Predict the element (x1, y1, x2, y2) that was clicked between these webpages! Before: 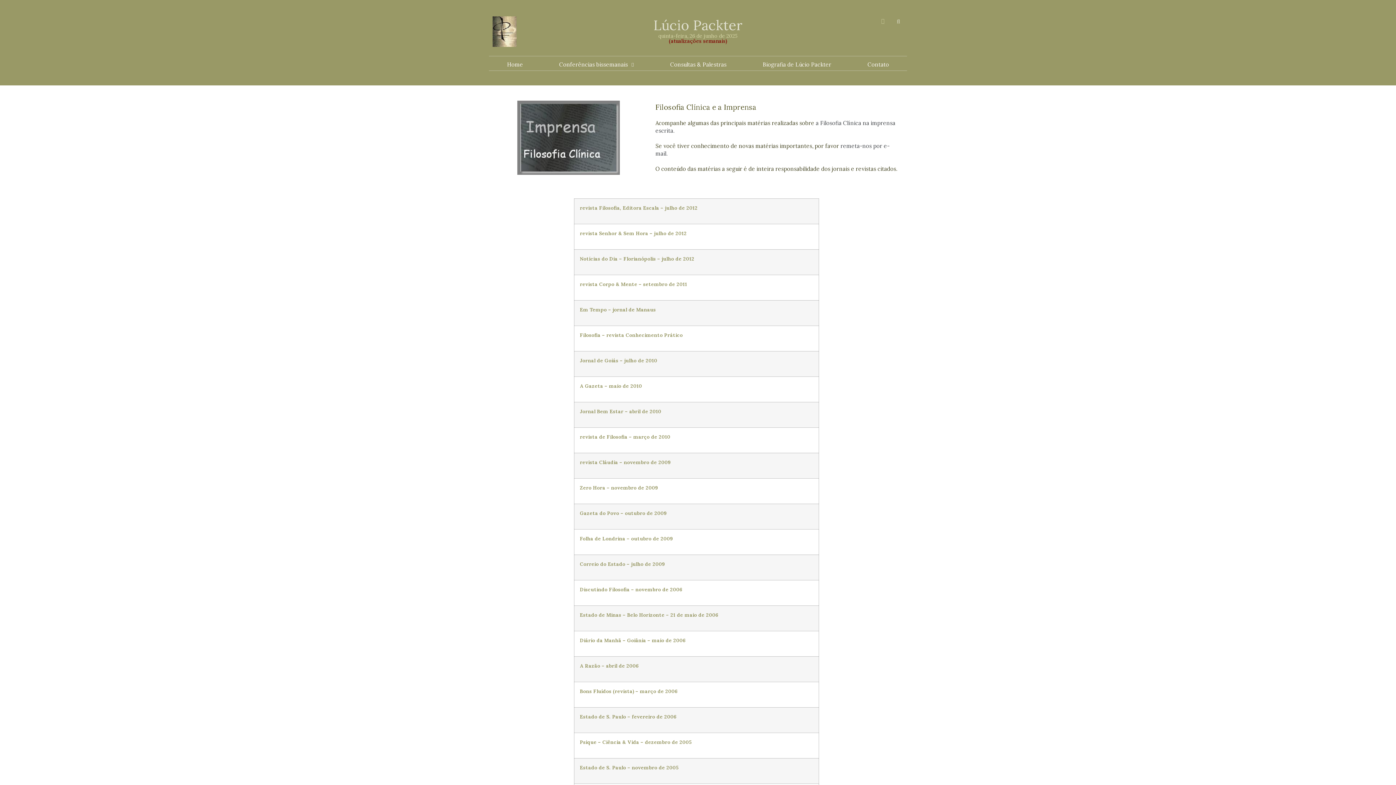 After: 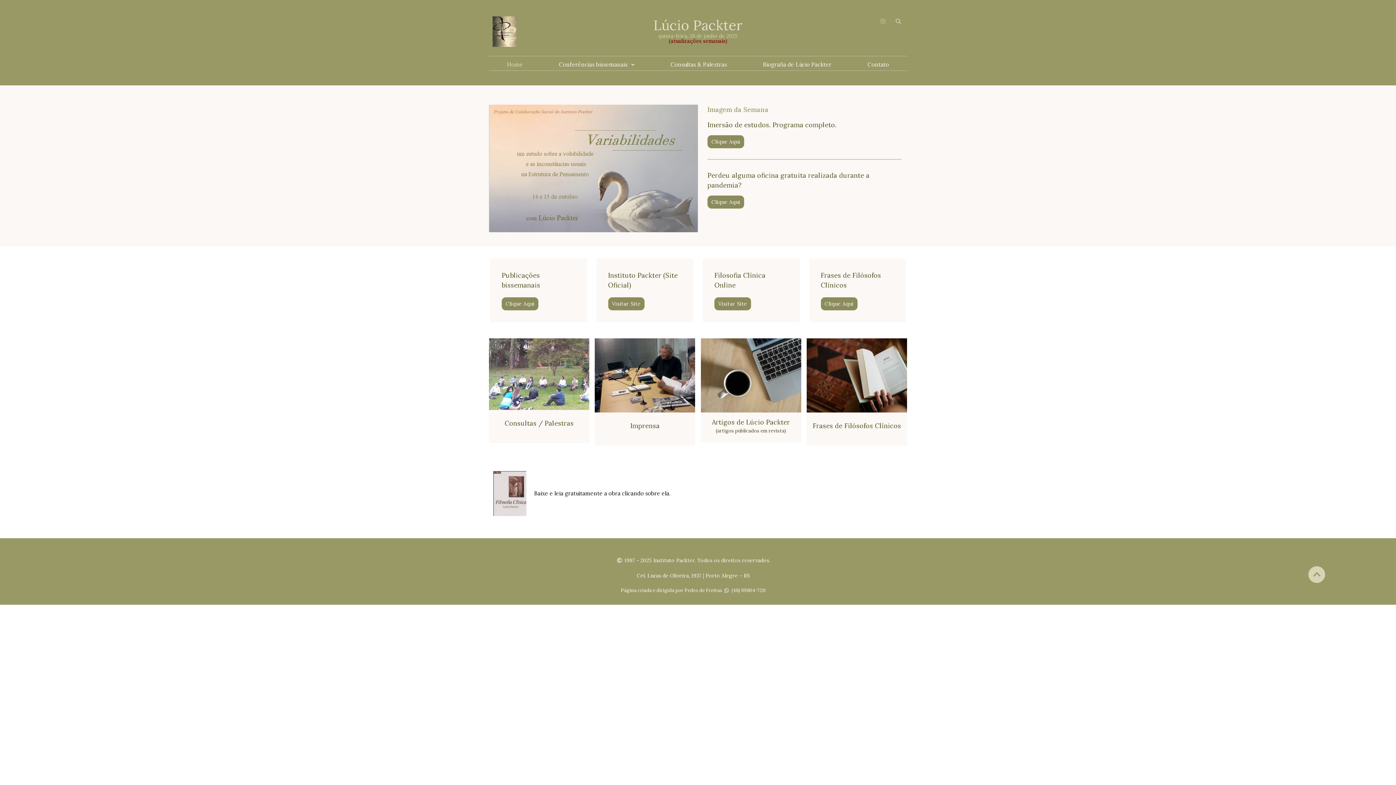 Action: bbox: (653, 16, 742, 33) label: Lúcio Packter